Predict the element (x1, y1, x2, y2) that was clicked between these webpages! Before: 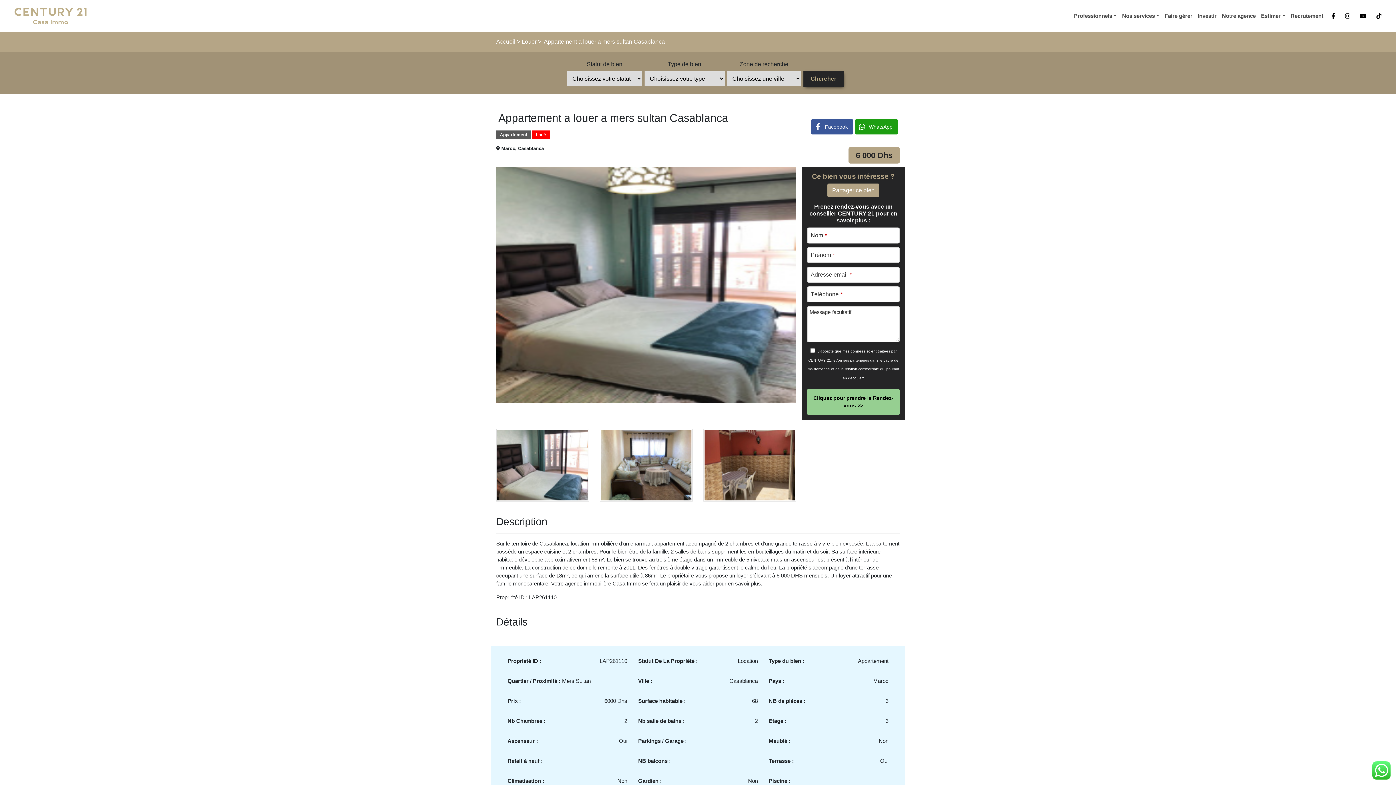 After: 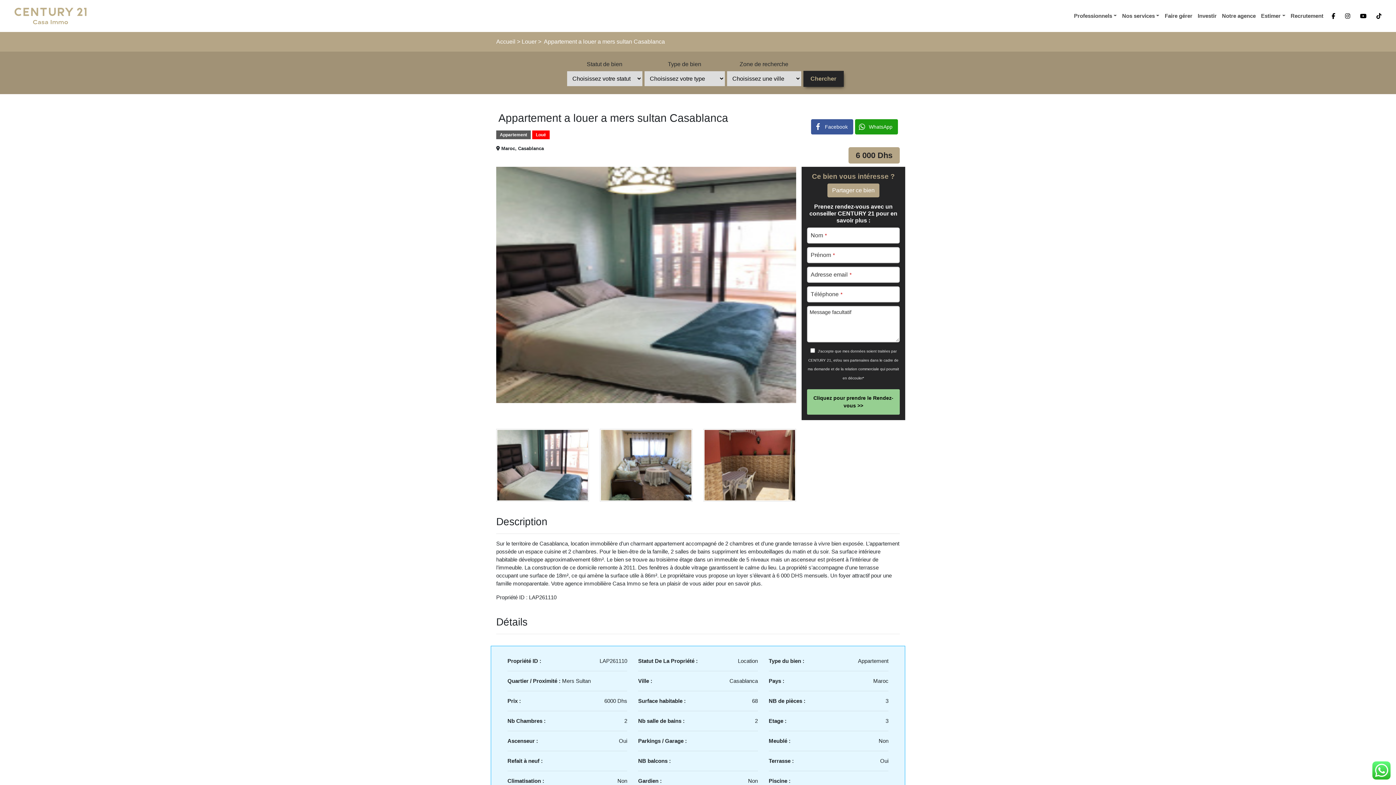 Action: bbox: (542, 38, 665, 44) label:  Appartement a louer a mers sultan Casablanca